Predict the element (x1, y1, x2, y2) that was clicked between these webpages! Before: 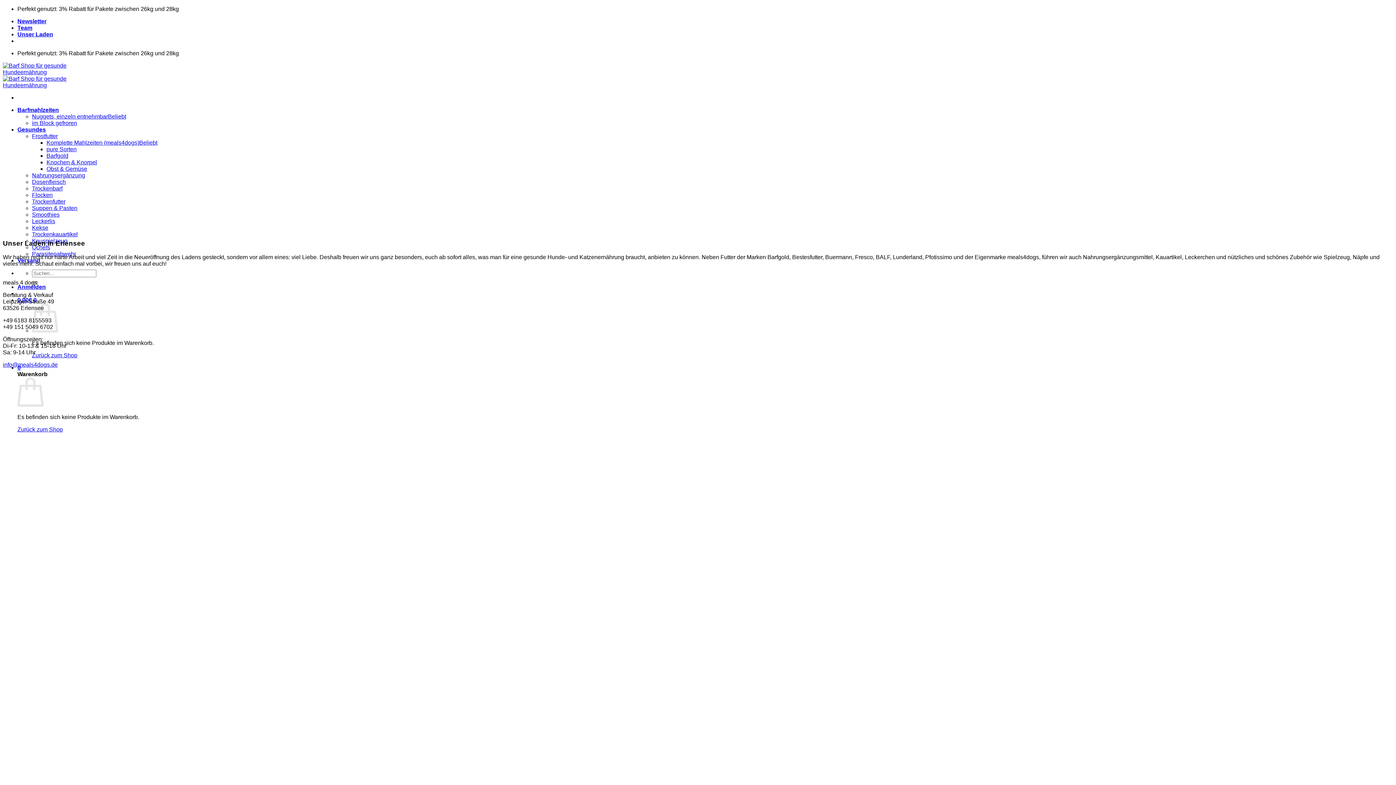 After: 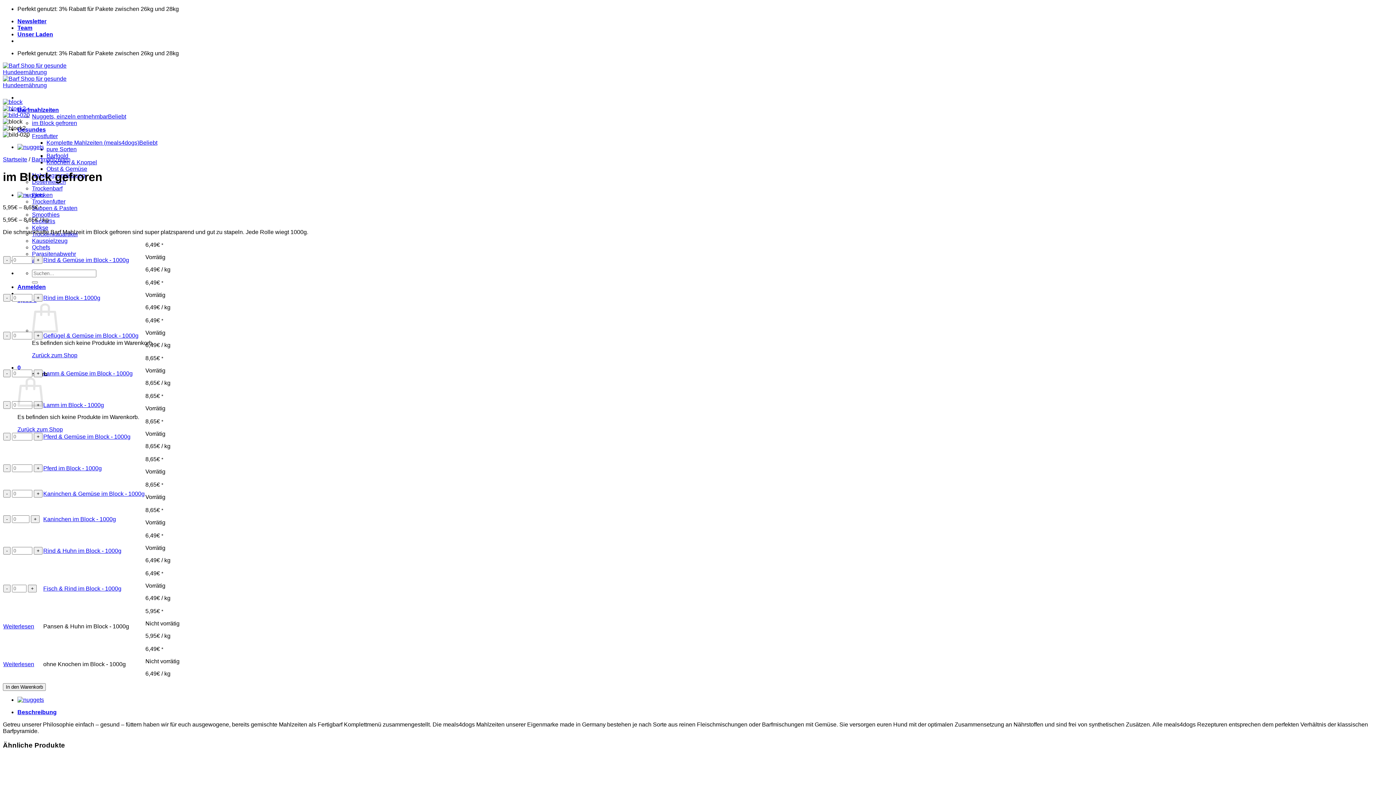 Action: label: im Block gefroren bbox: (32, 120, 77, 126)